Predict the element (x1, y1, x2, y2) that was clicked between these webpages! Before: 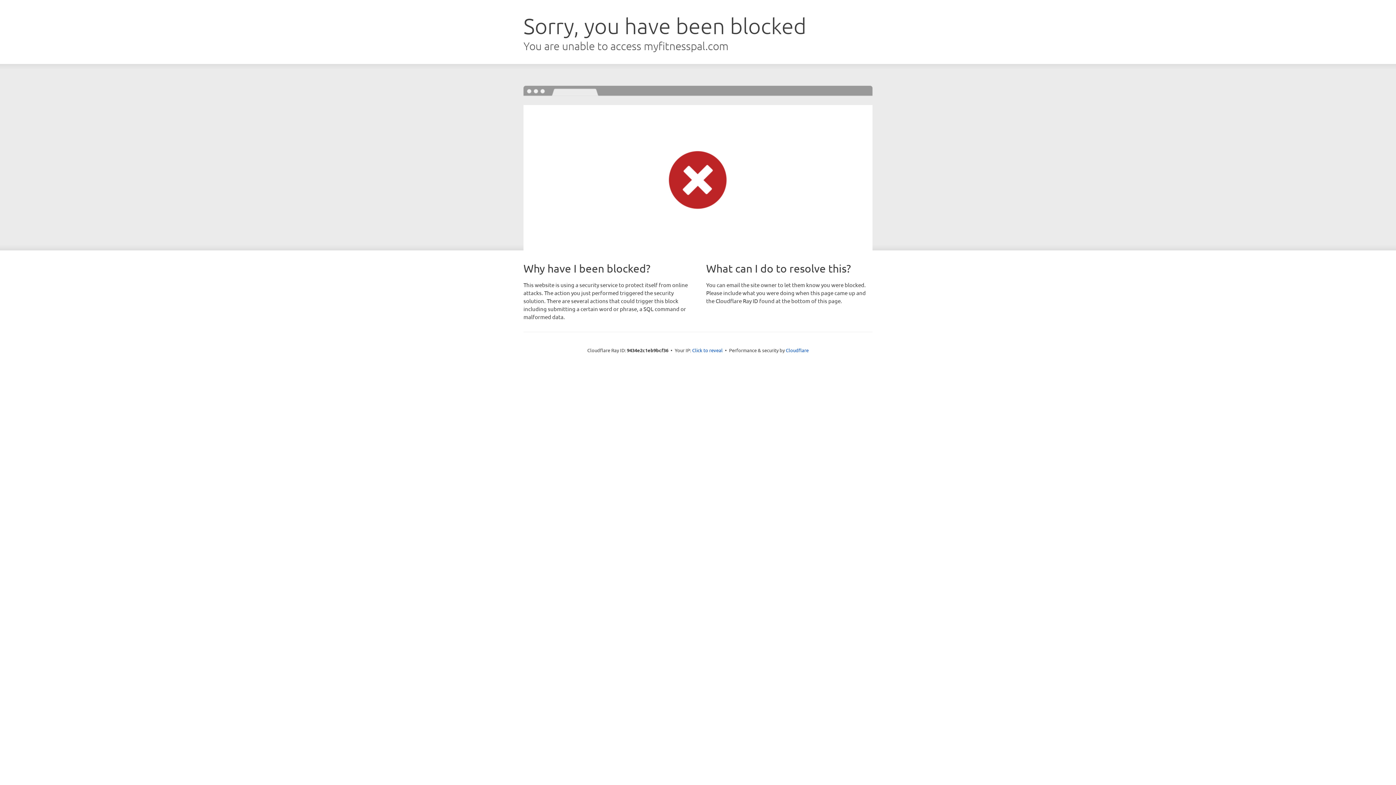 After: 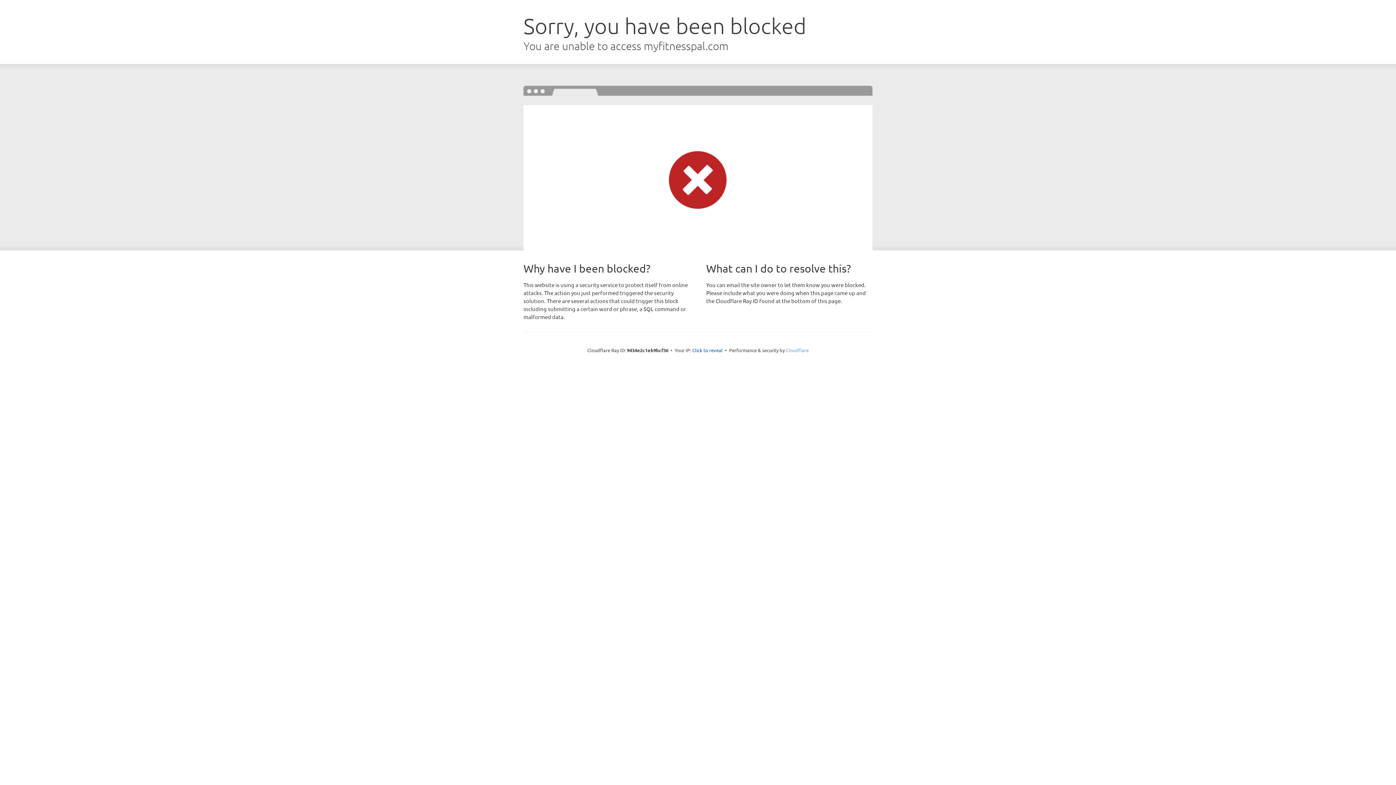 Action: bbox: (786, 347, 808, 353) label: Cloudflare